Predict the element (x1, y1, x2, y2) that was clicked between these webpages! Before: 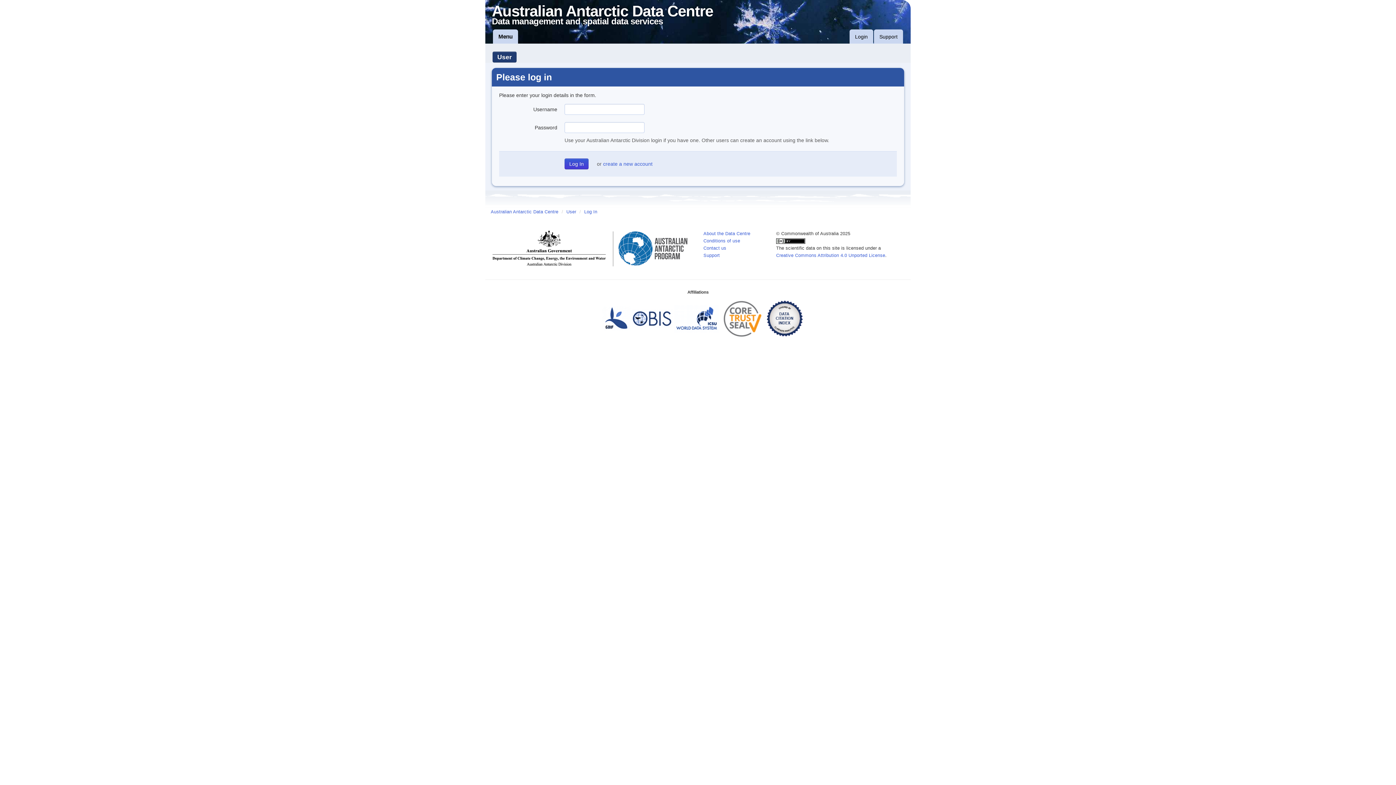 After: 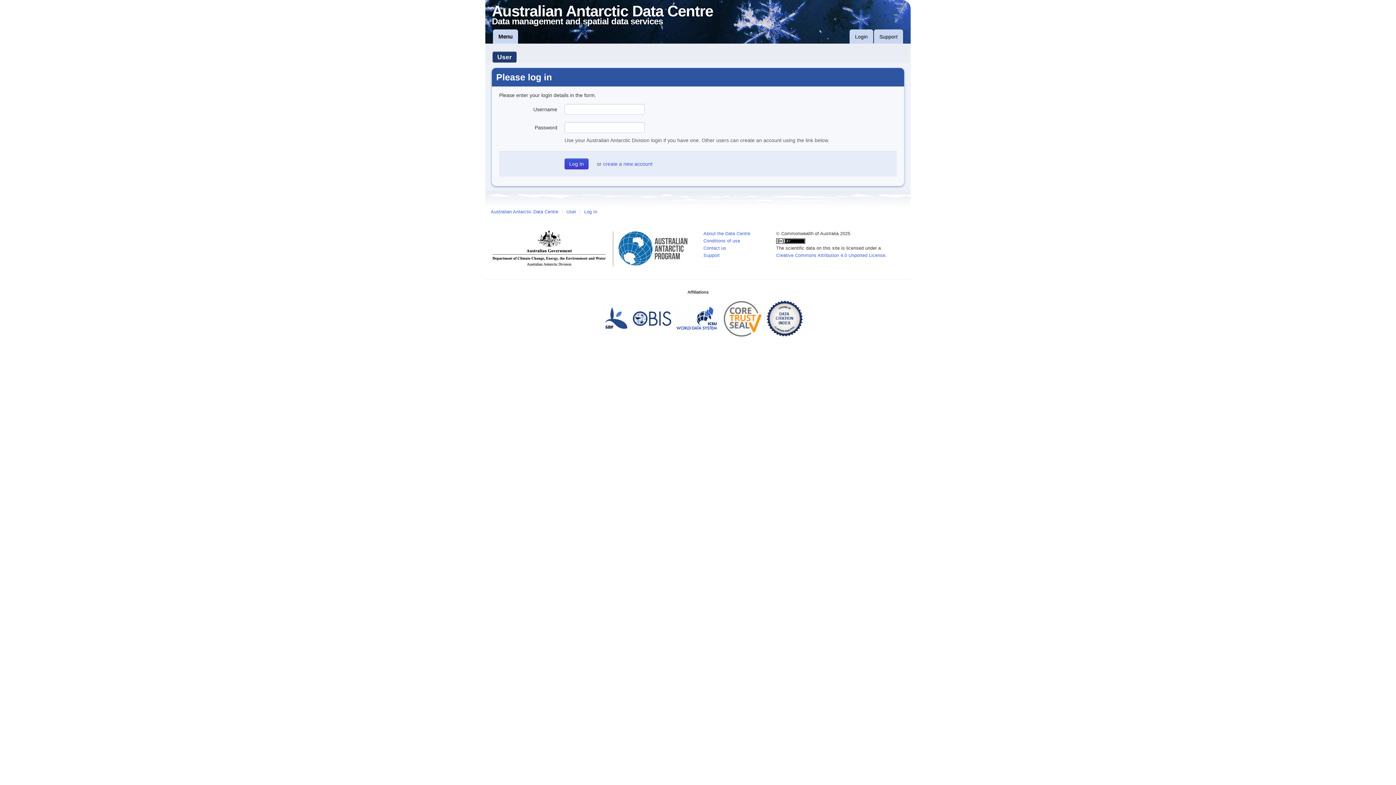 Action: bbox: (566, 209, 576, 214) label: User